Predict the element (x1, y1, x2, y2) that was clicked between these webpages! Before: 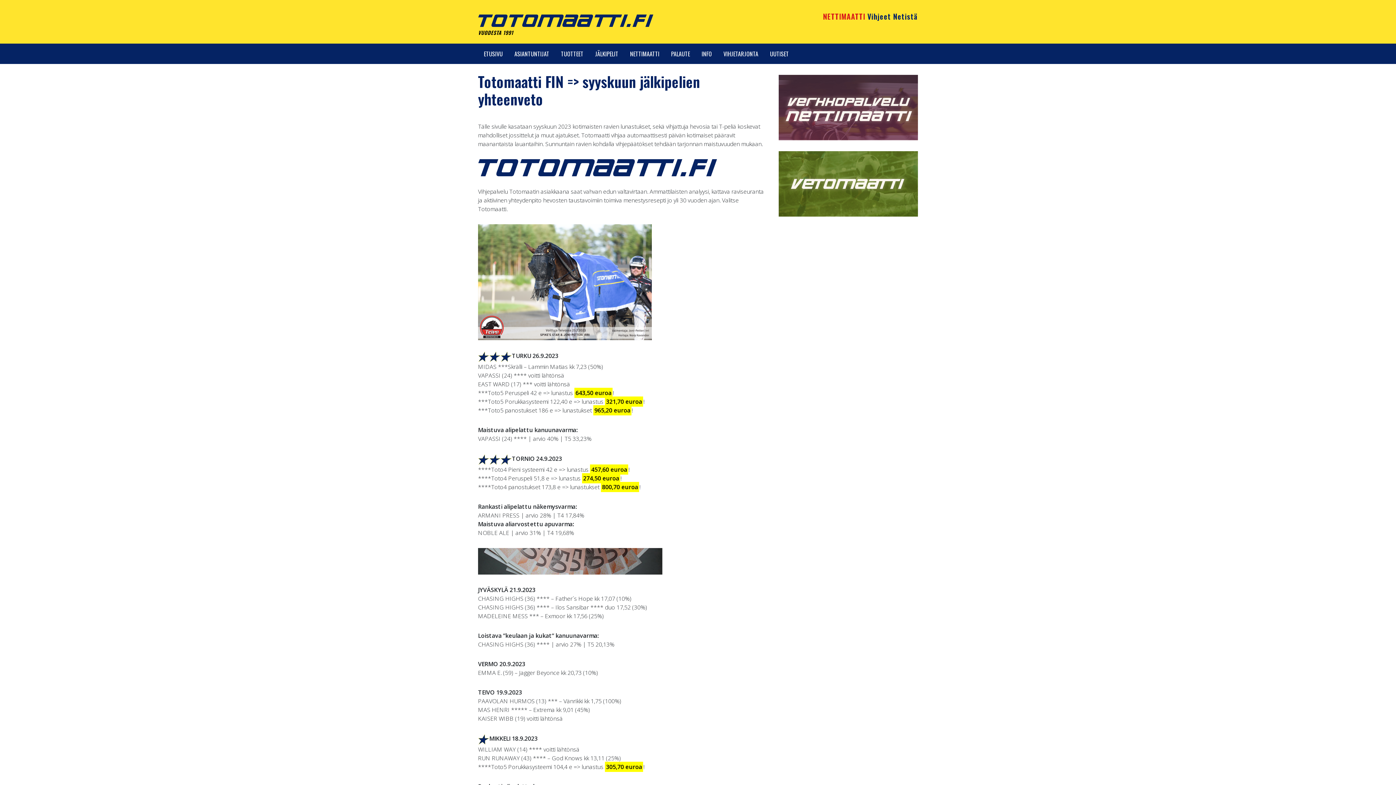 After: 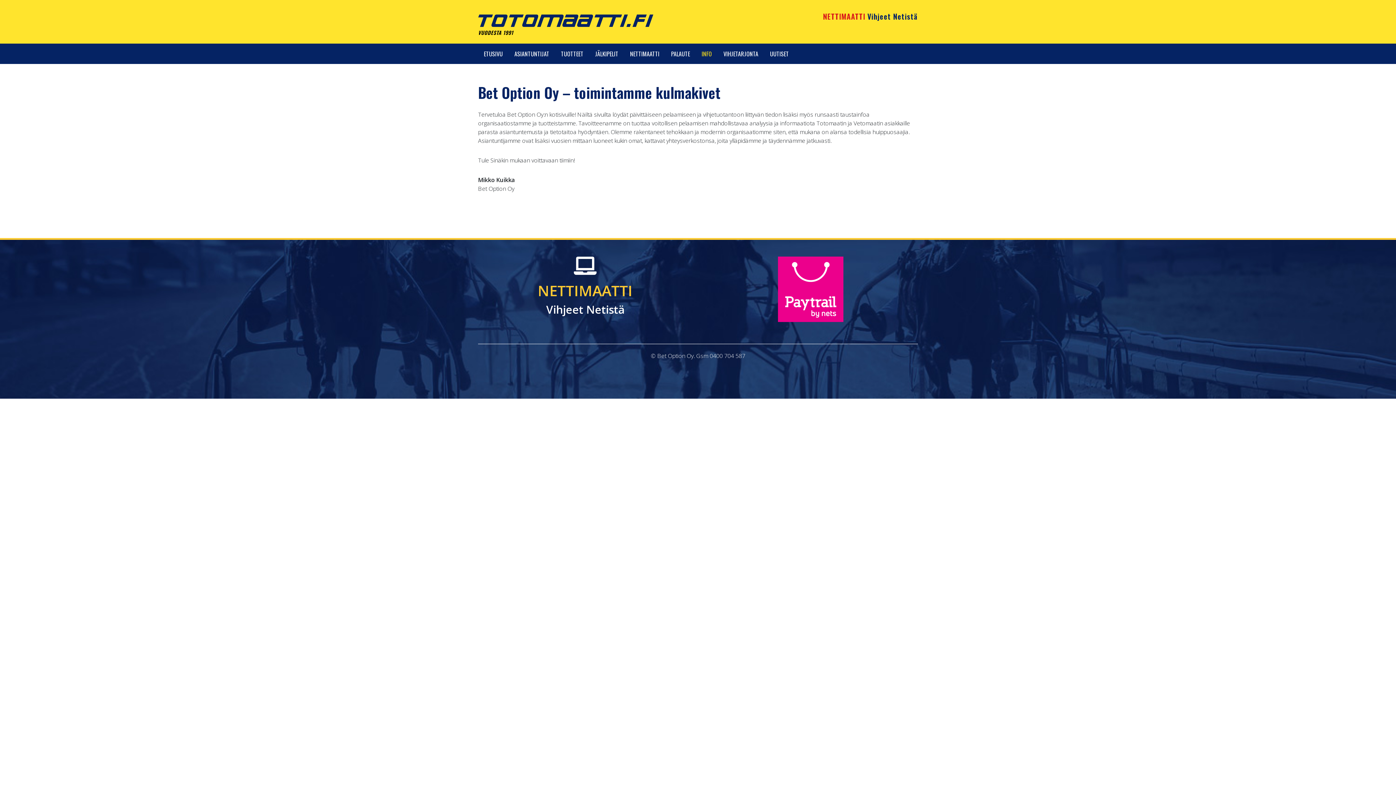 Action: bbox: (696, 43, 717, 64) label: INFO